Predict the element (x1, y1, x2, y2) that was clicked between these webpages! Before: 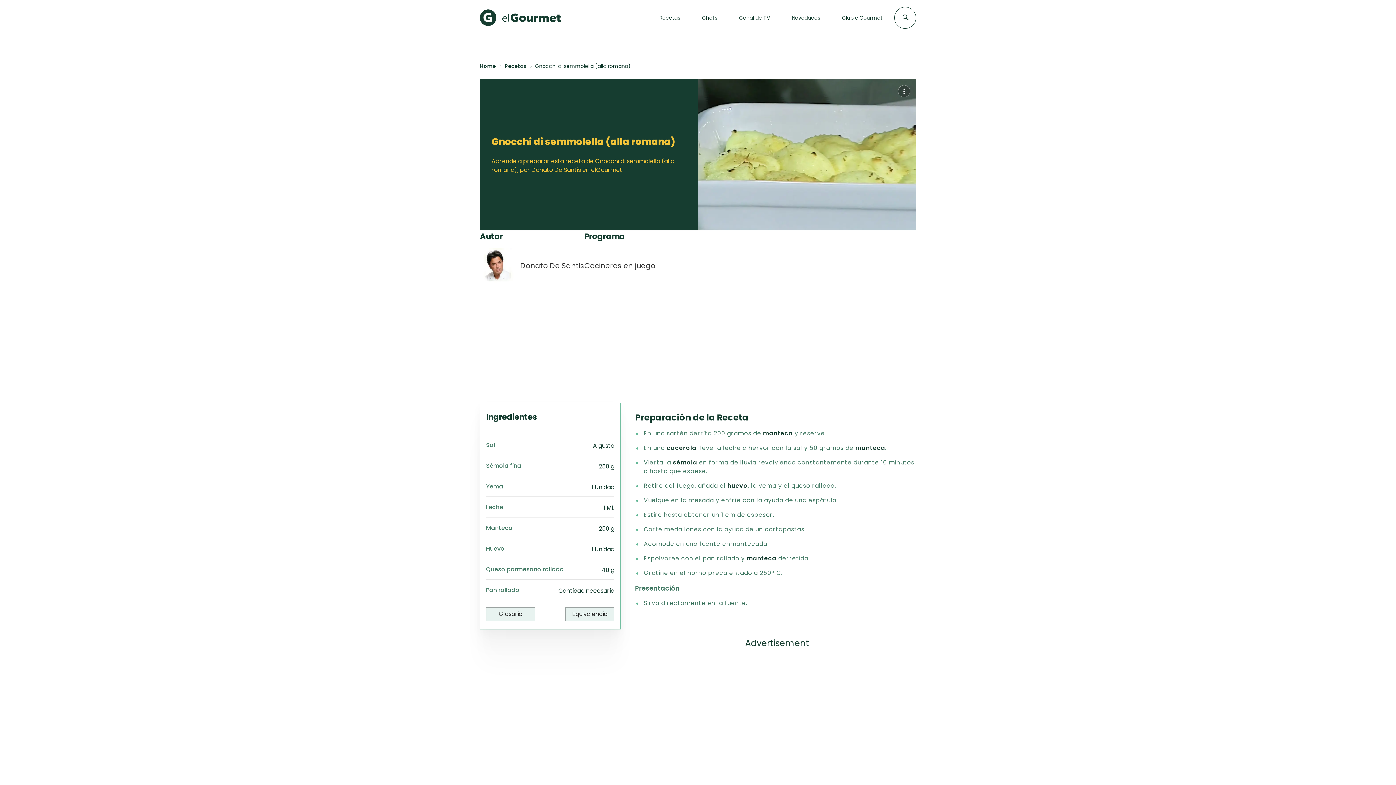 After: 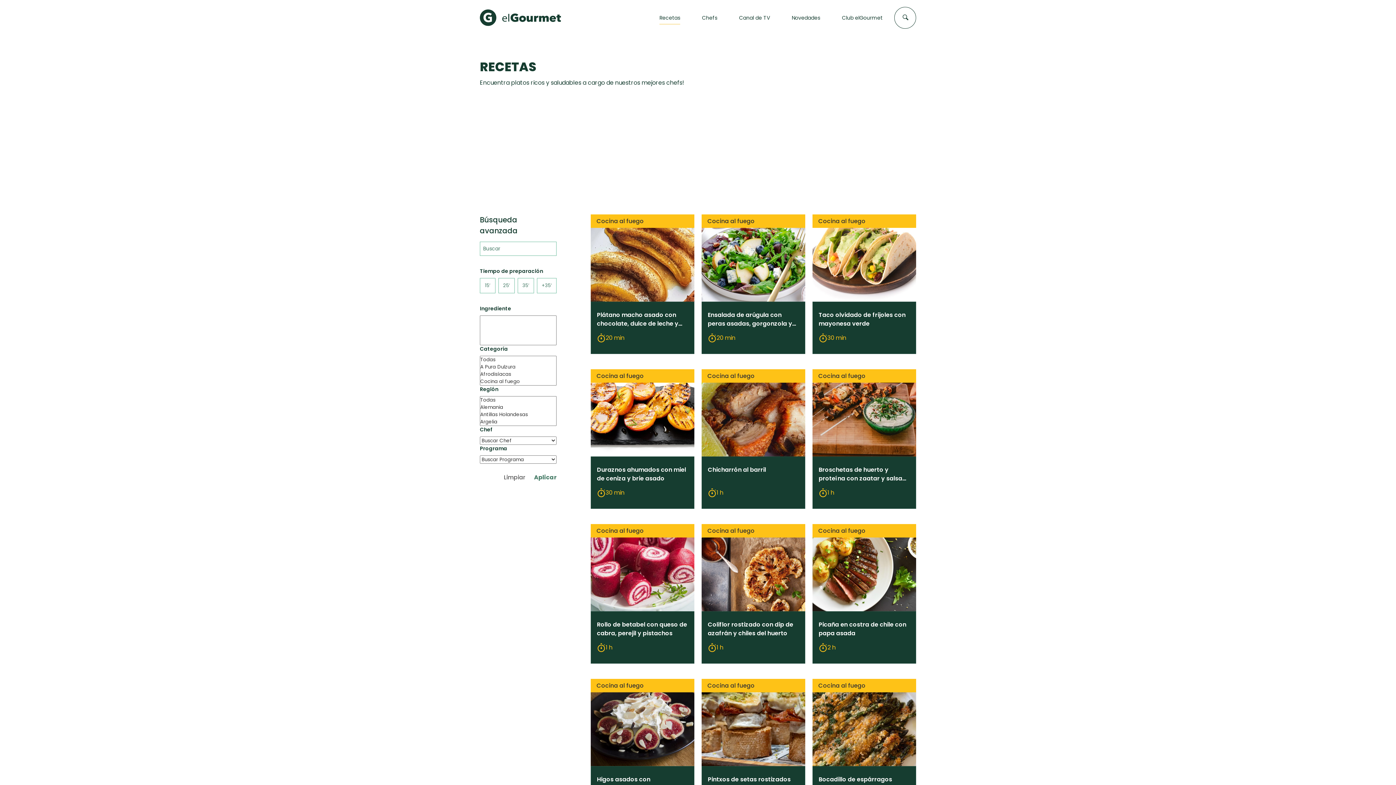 Action: label: Recetas bbox: (504, 61, 526, 70)